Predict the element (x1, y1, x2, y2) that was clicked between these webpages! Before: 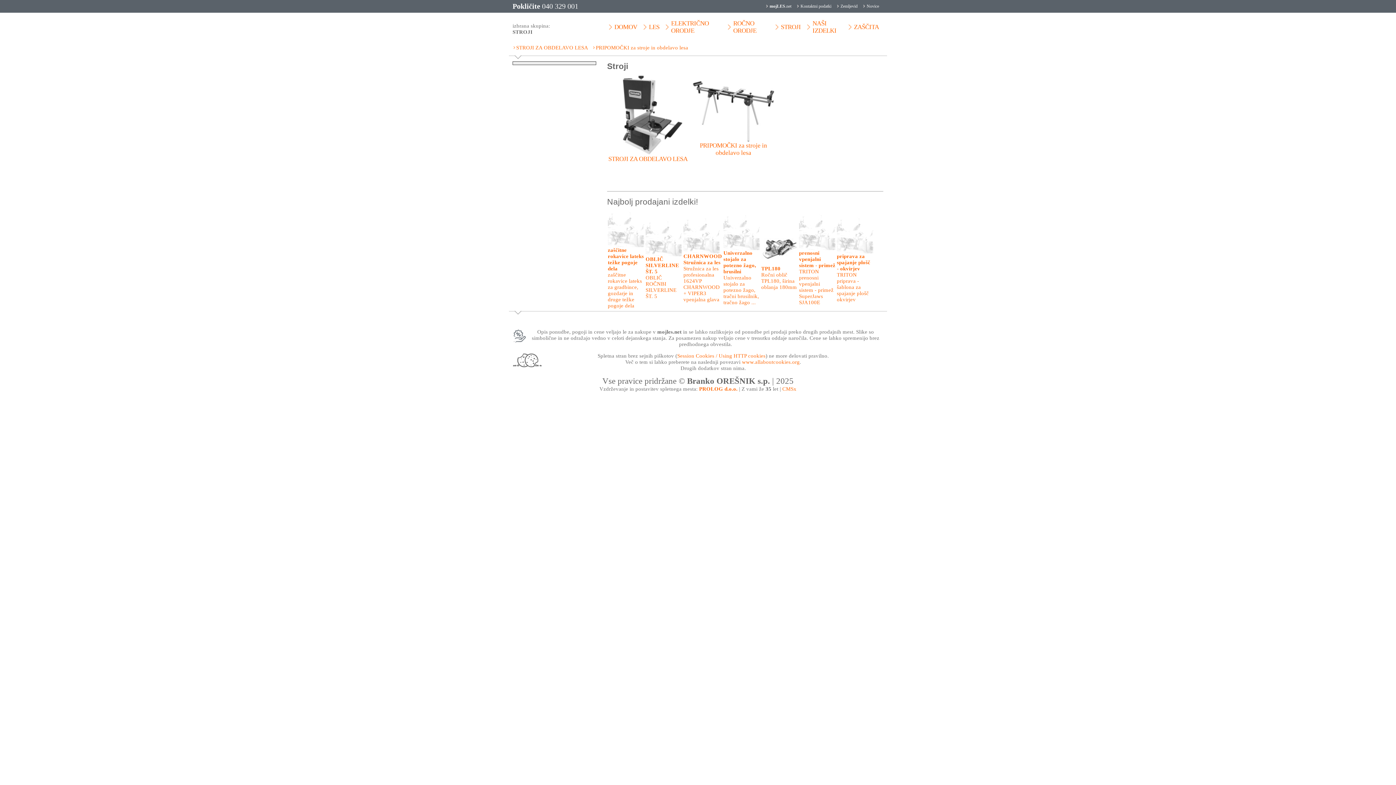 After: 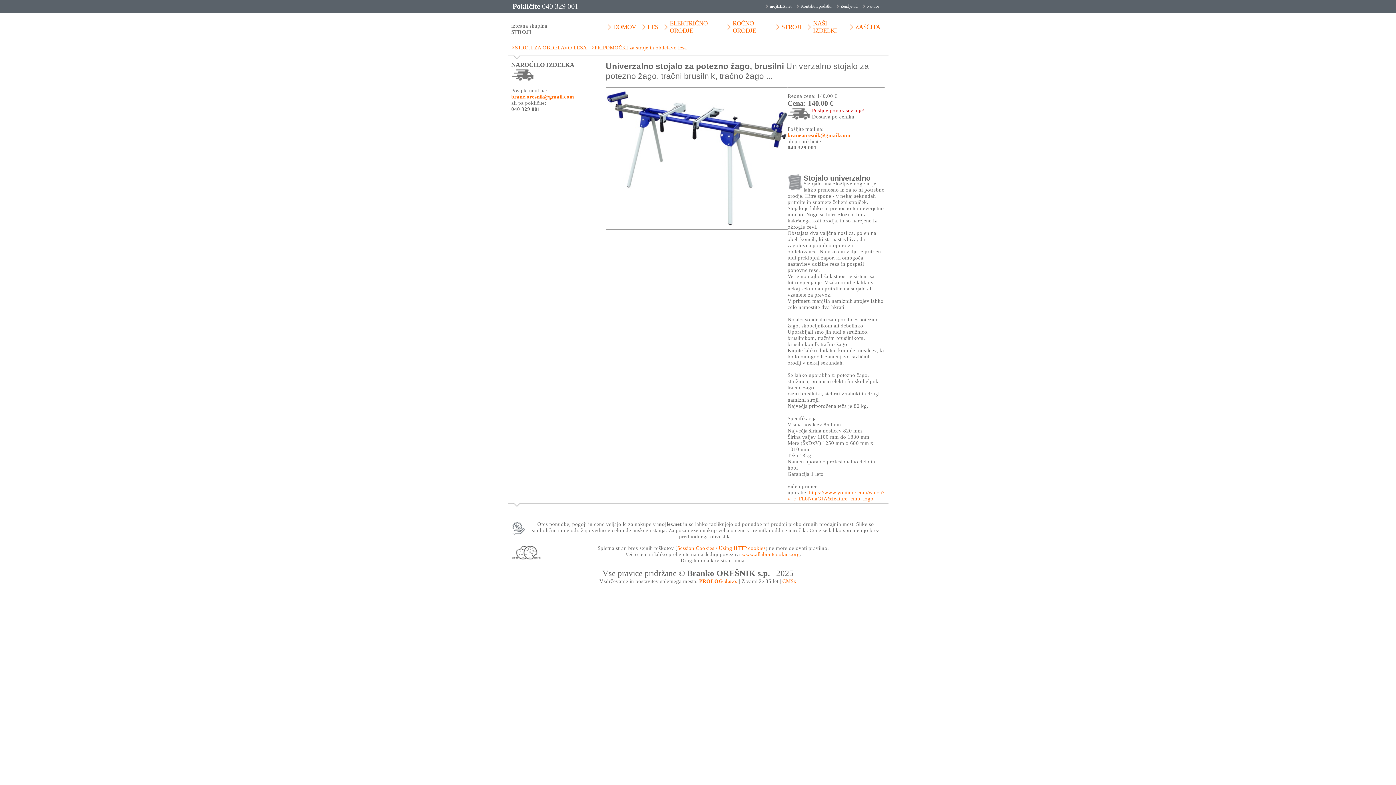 Action: label: Univerzalno stojalo za potezno žago, brusilni
Univerzalno stojalo za potezno žago, tračni brusilnik, tračno žago ... bbox: (723, 250, 759, 305)